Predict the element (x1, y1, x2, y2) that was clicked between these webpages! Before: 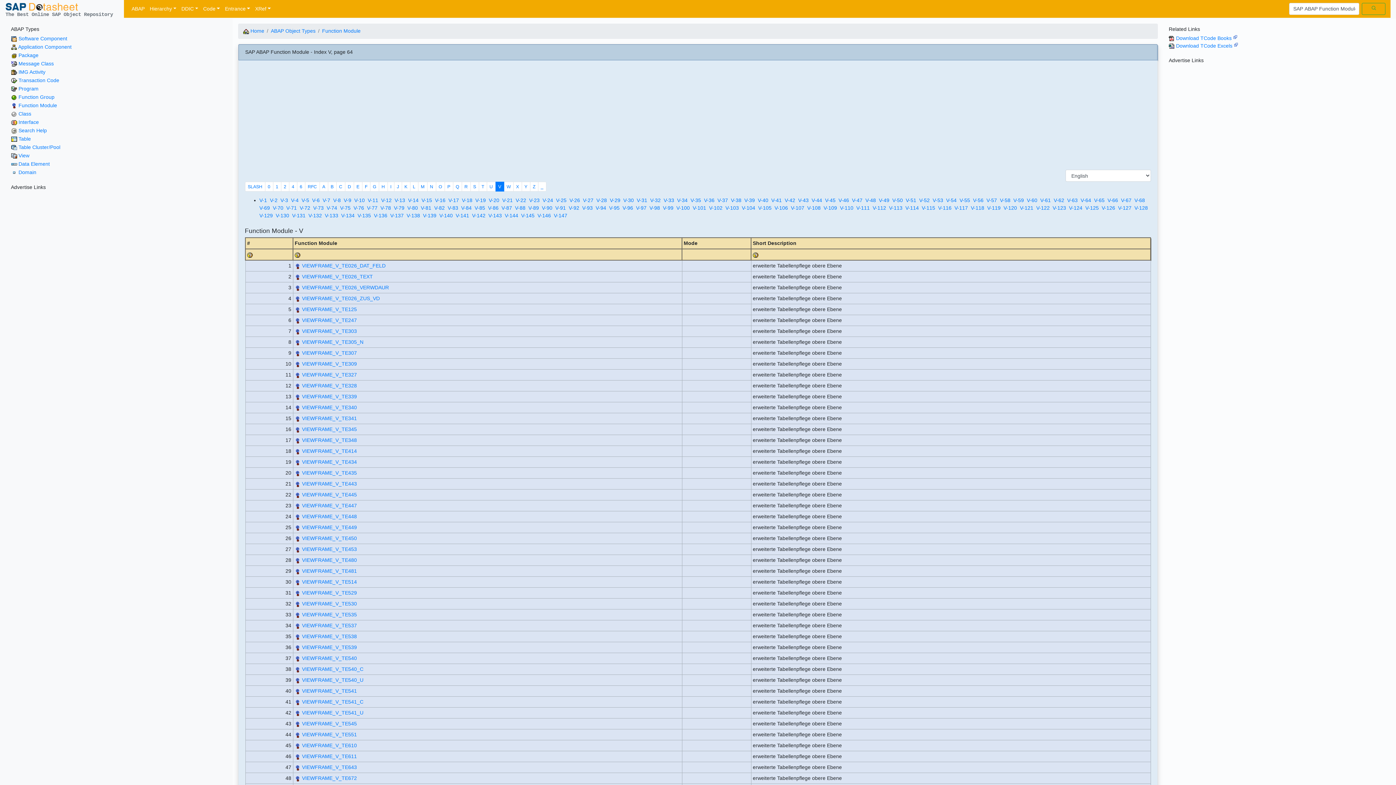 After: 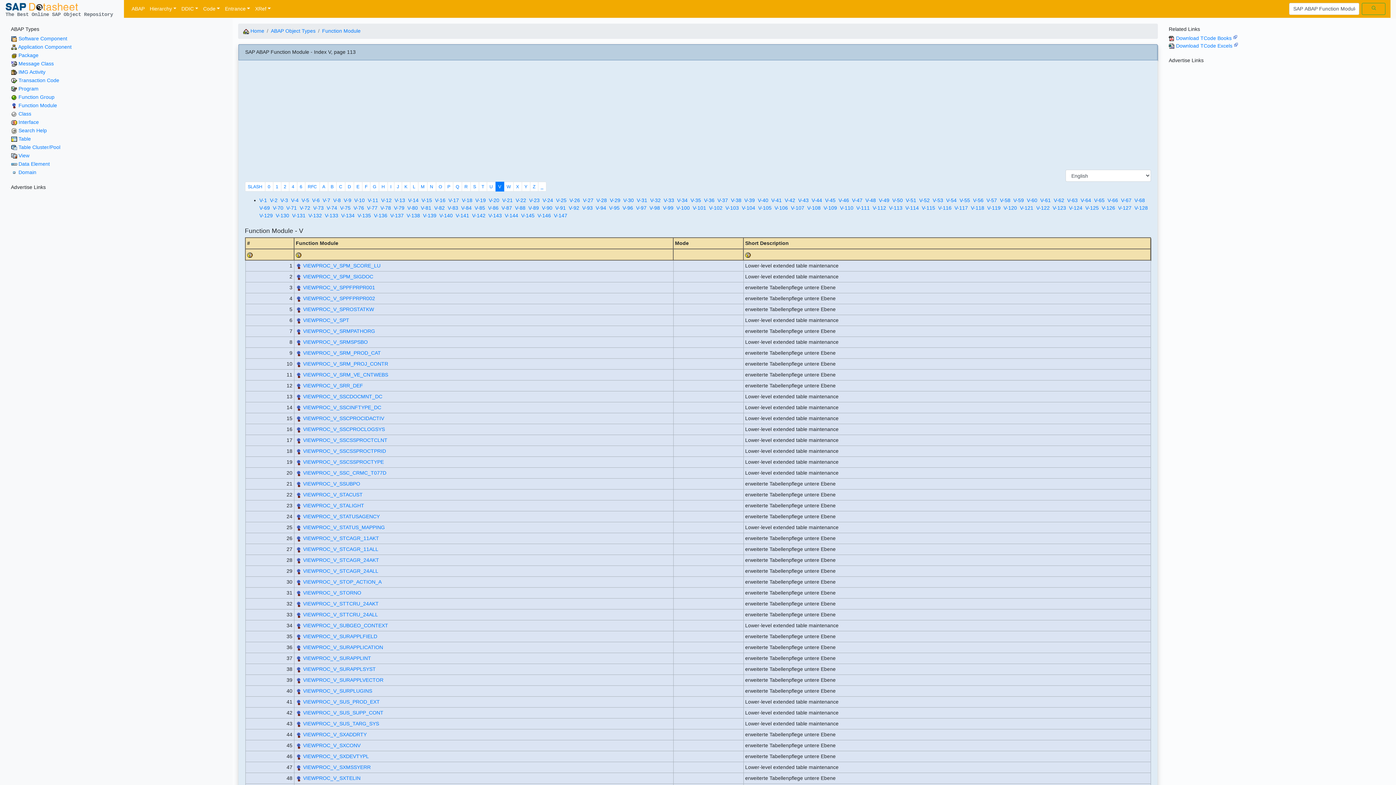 Action: label: V-113 bbox: (889, 205, 902, 211)